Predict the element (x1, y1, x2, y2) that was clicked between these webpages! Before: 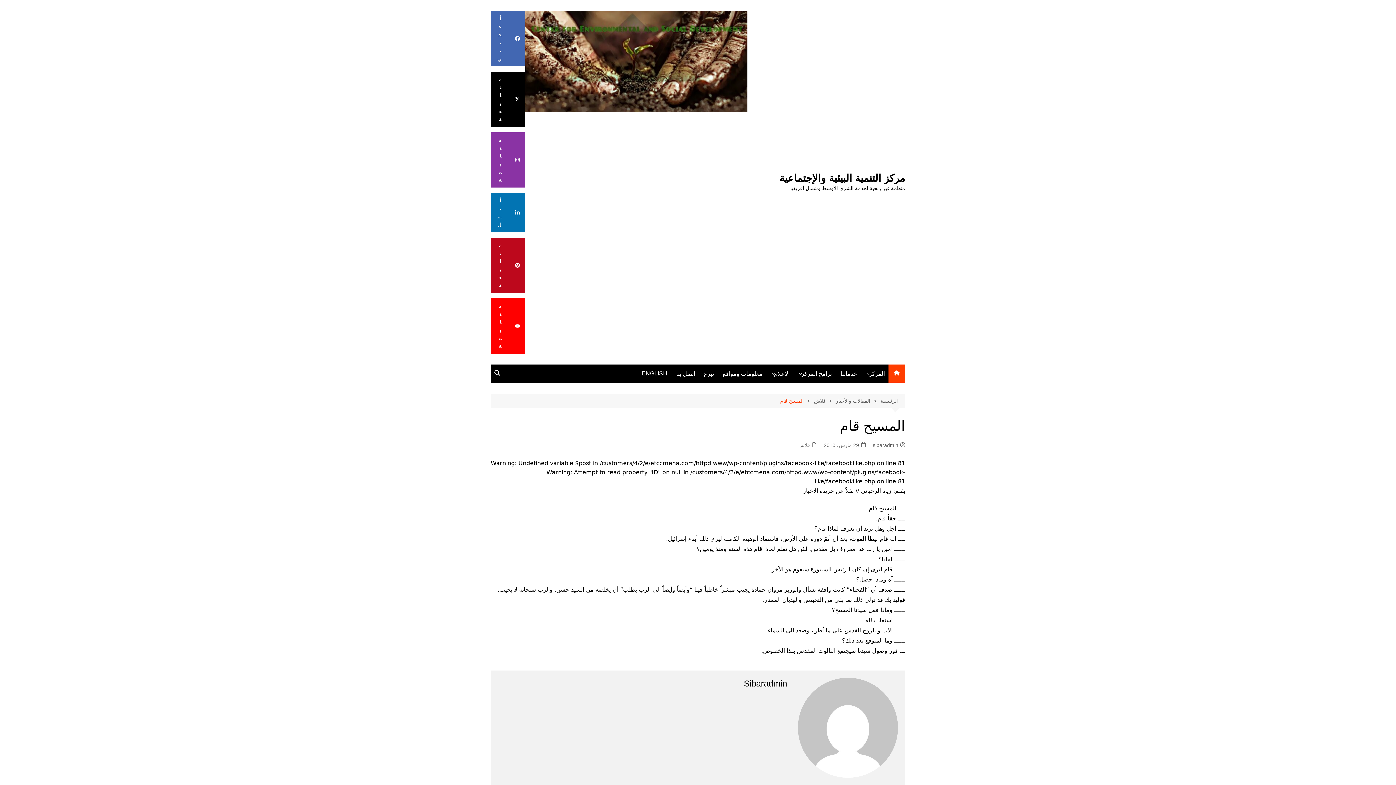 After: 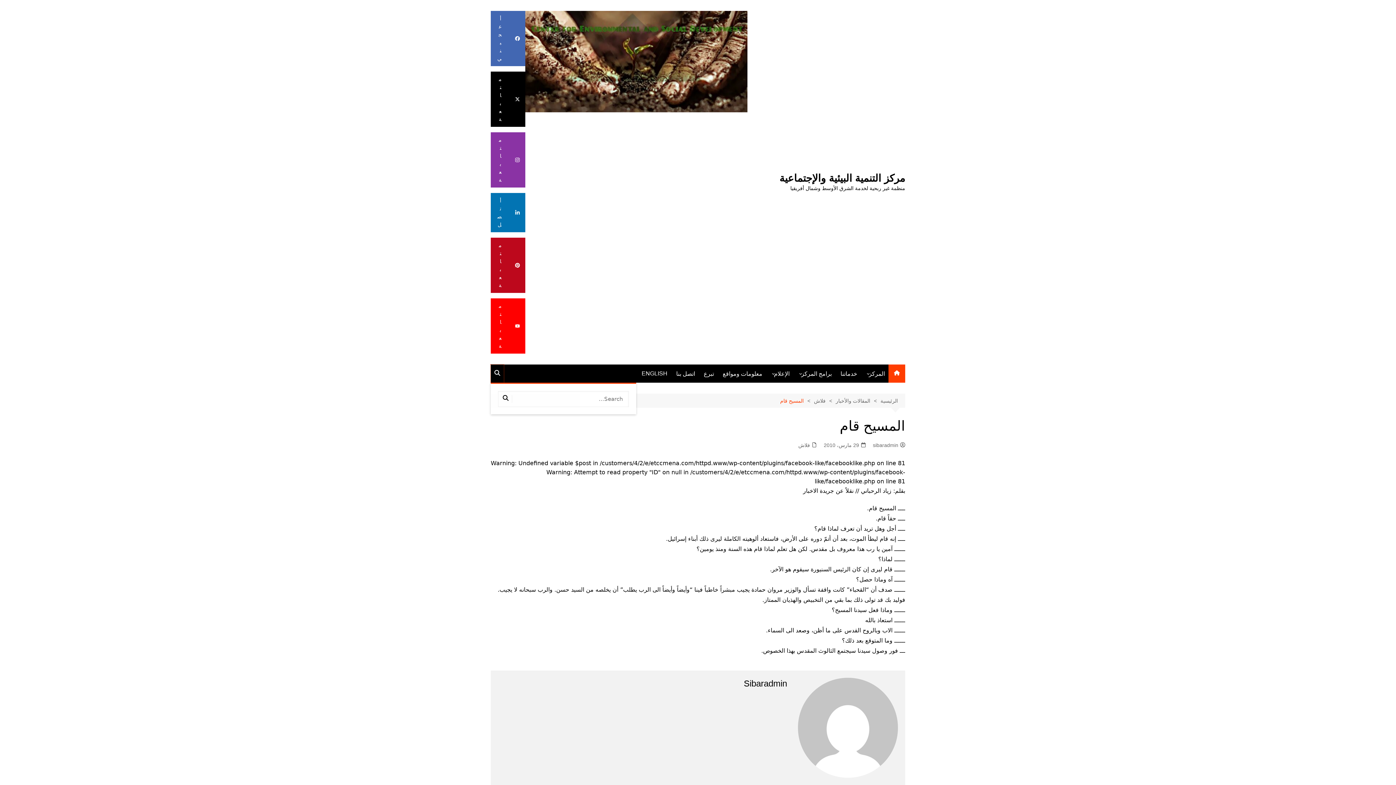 Action: bbox: (490, 364, 504, 382)